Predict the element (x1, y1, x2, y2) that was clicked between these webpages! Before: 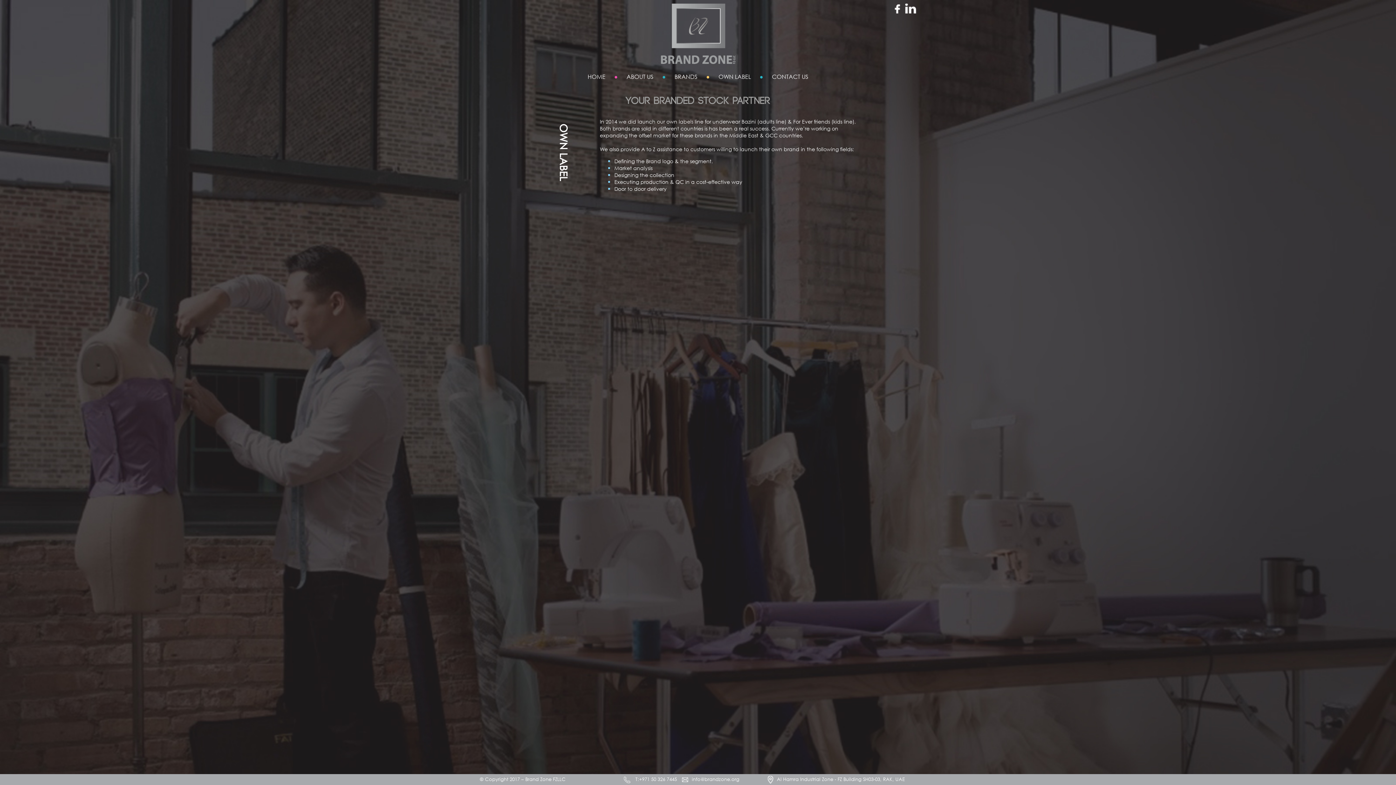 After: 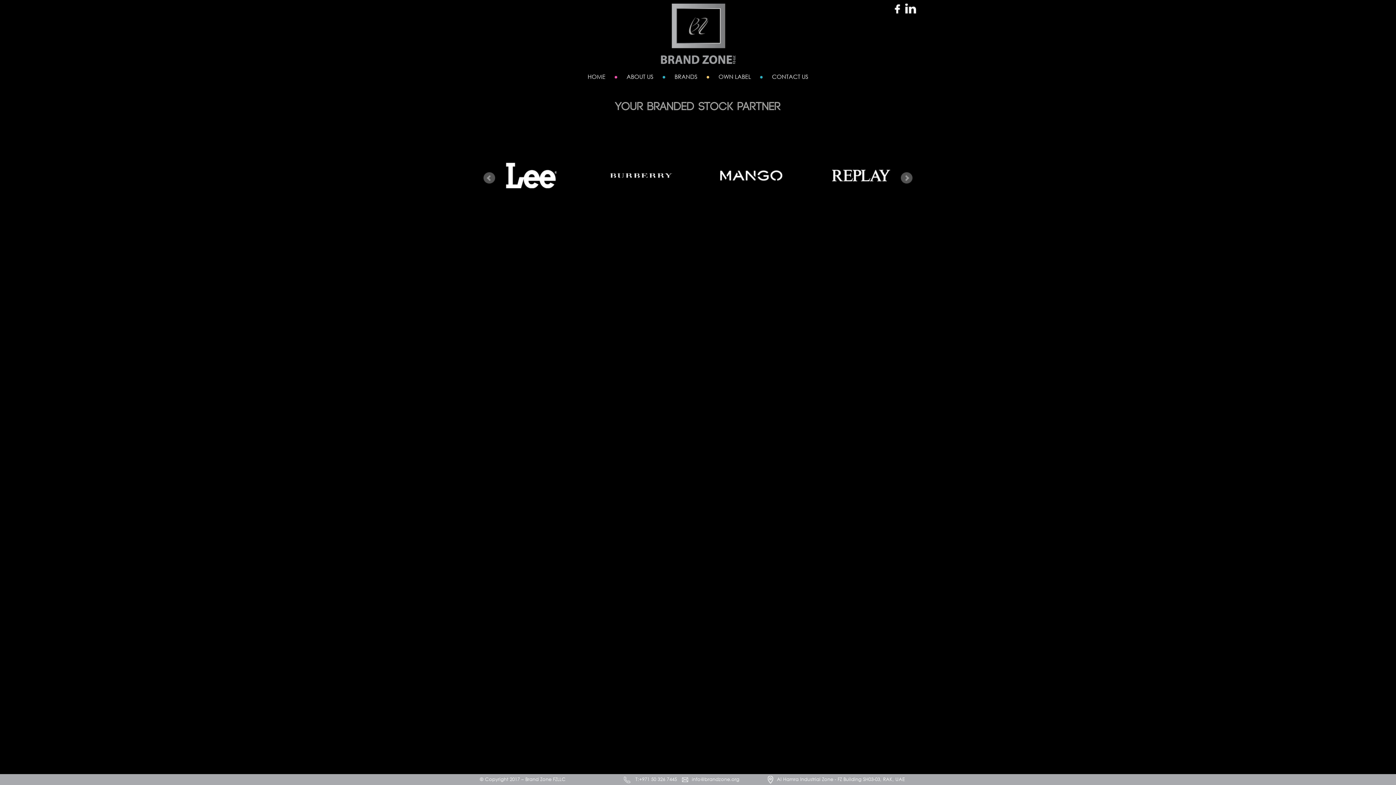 Action: label: HOME bbox: (587, 72, 605, 80)